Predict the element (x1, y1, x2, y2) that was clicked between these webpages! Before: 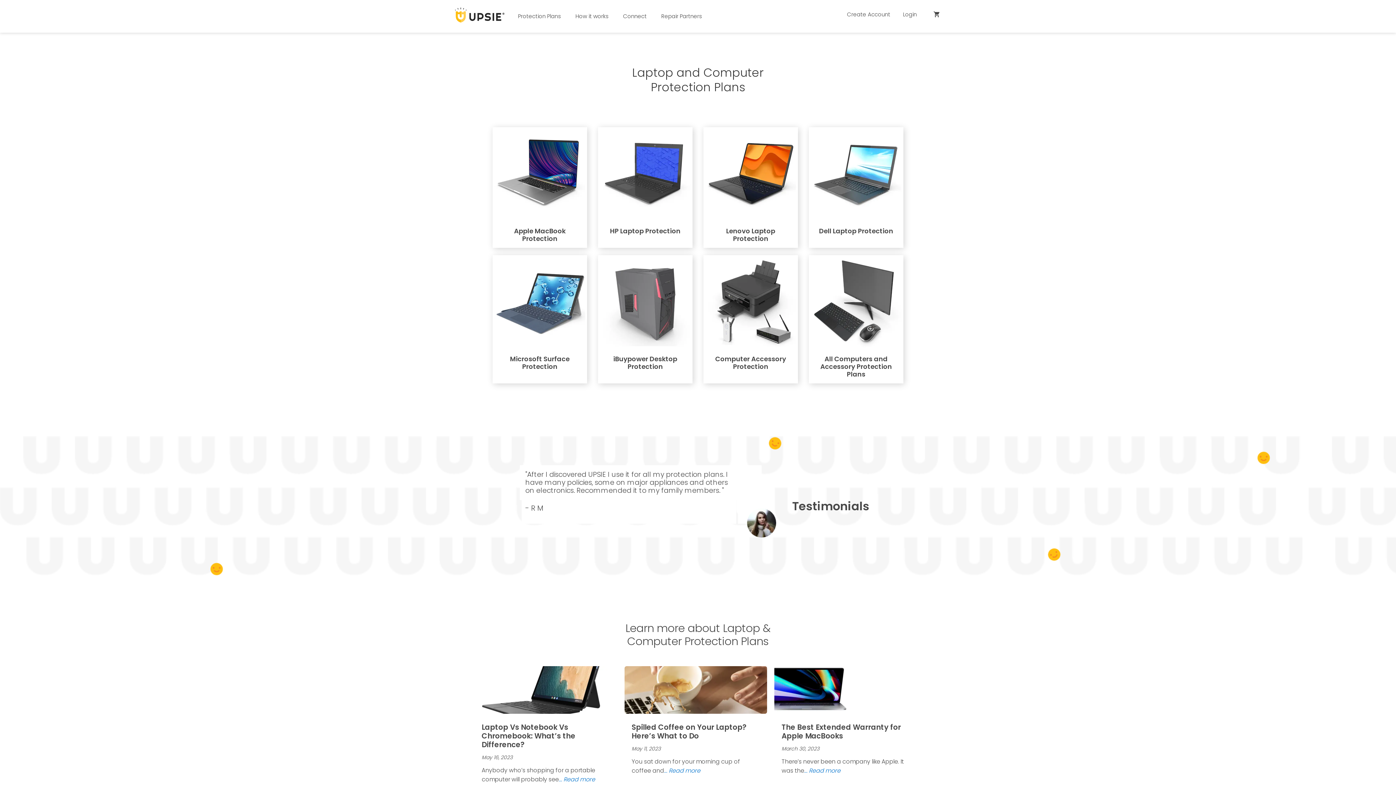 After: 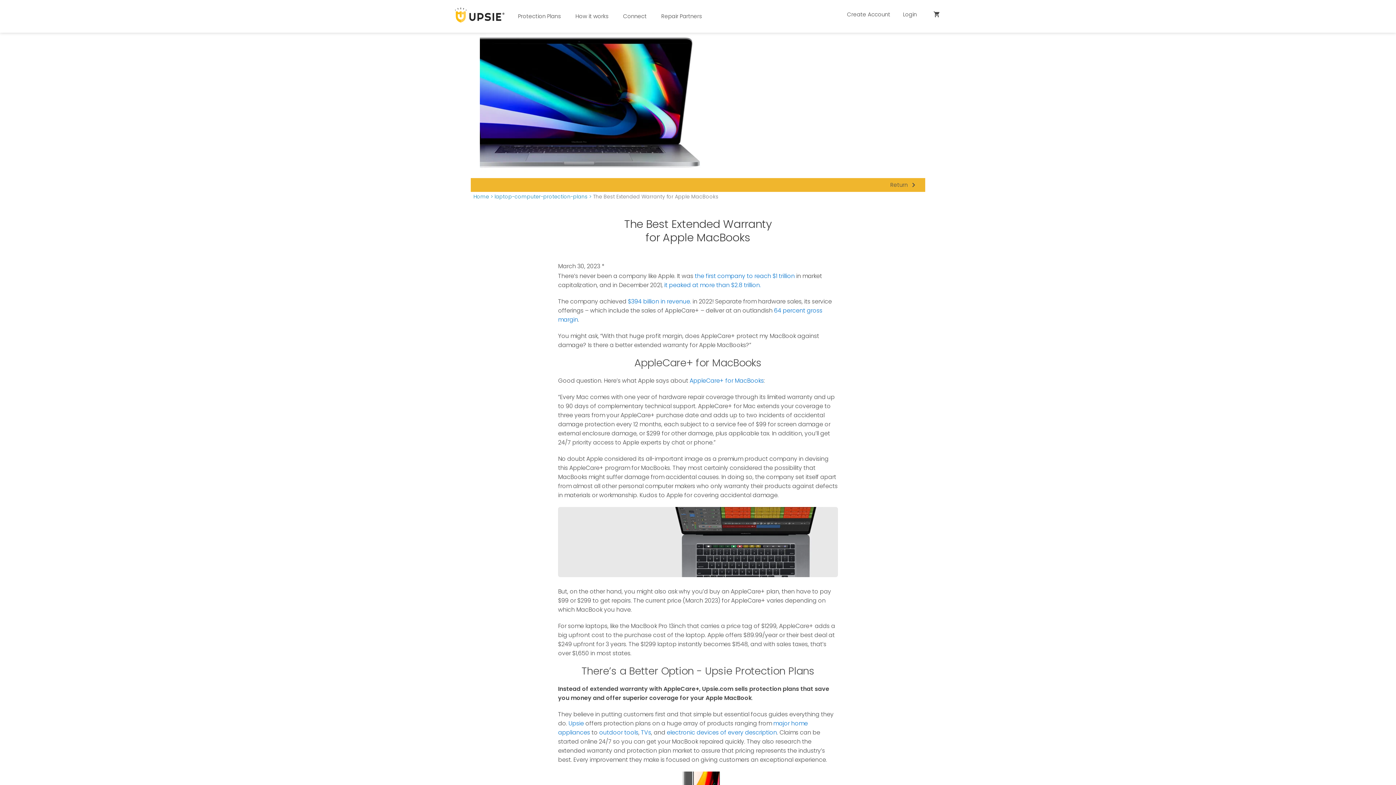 Action: bbox: (770, 666, 920, 796) label: The Best Extended Warranty for Apple MacBooks

March 30, 2023

There’s never been a company like Apple. It was the... Read more 